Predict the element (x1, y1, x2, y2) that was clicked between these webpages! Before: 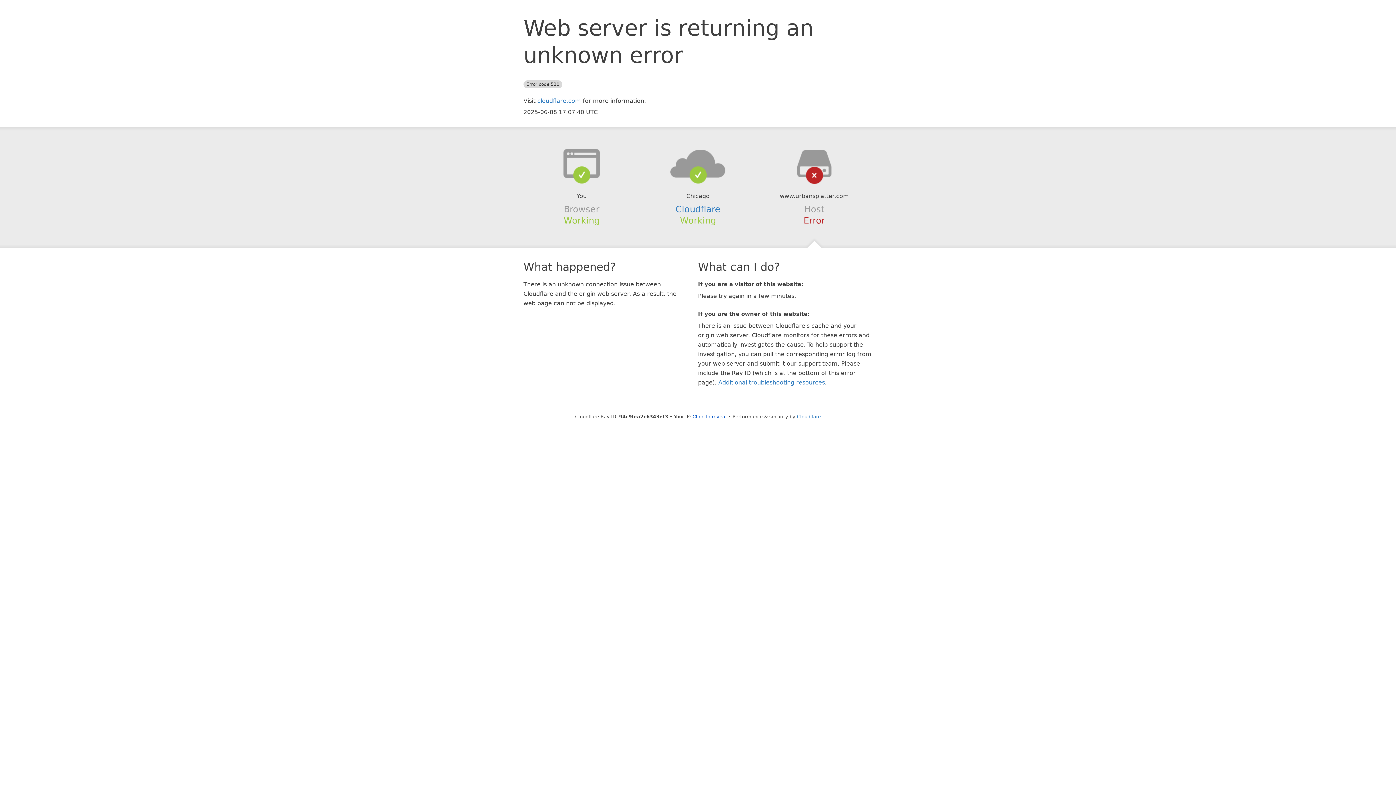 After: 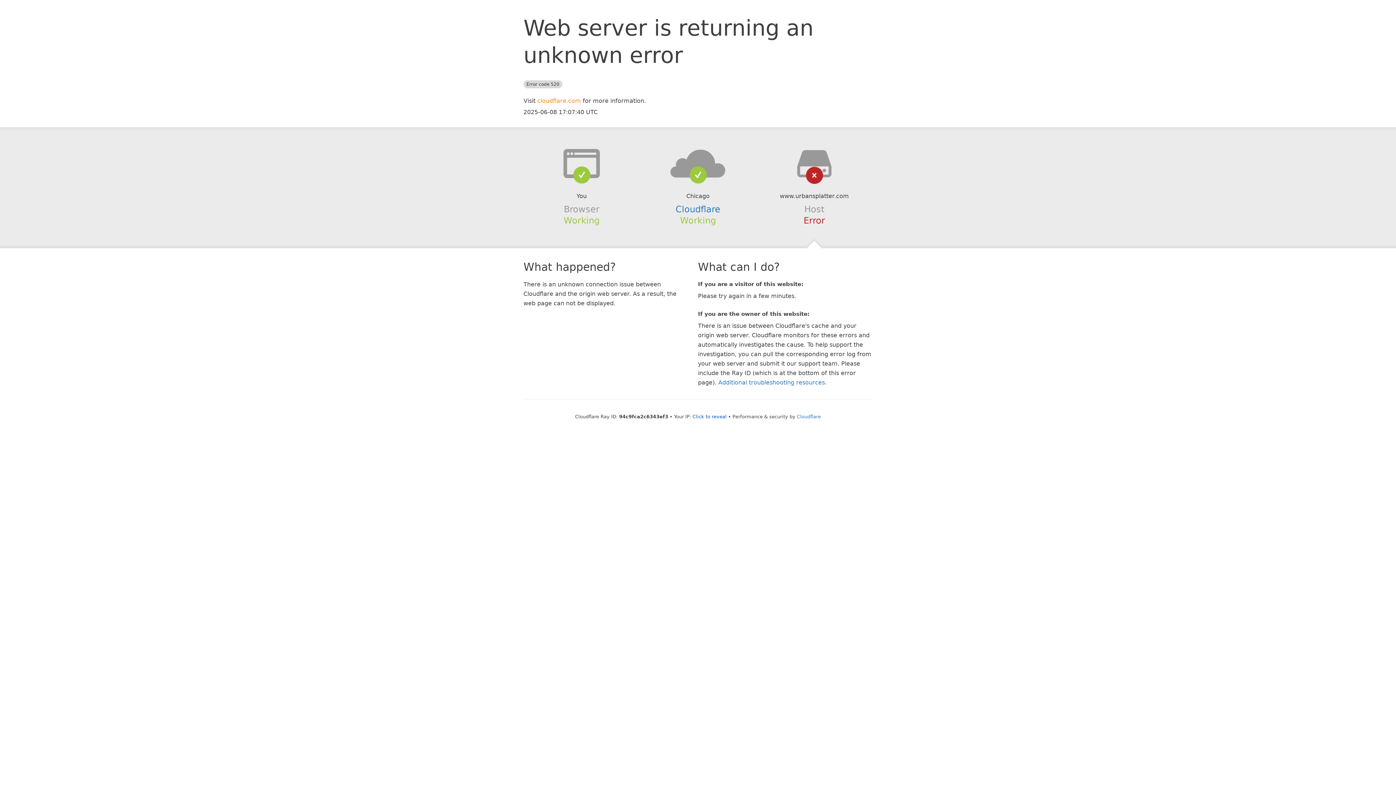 Action: bbox: (537, 97, 581, 104) label: cloudflare.com